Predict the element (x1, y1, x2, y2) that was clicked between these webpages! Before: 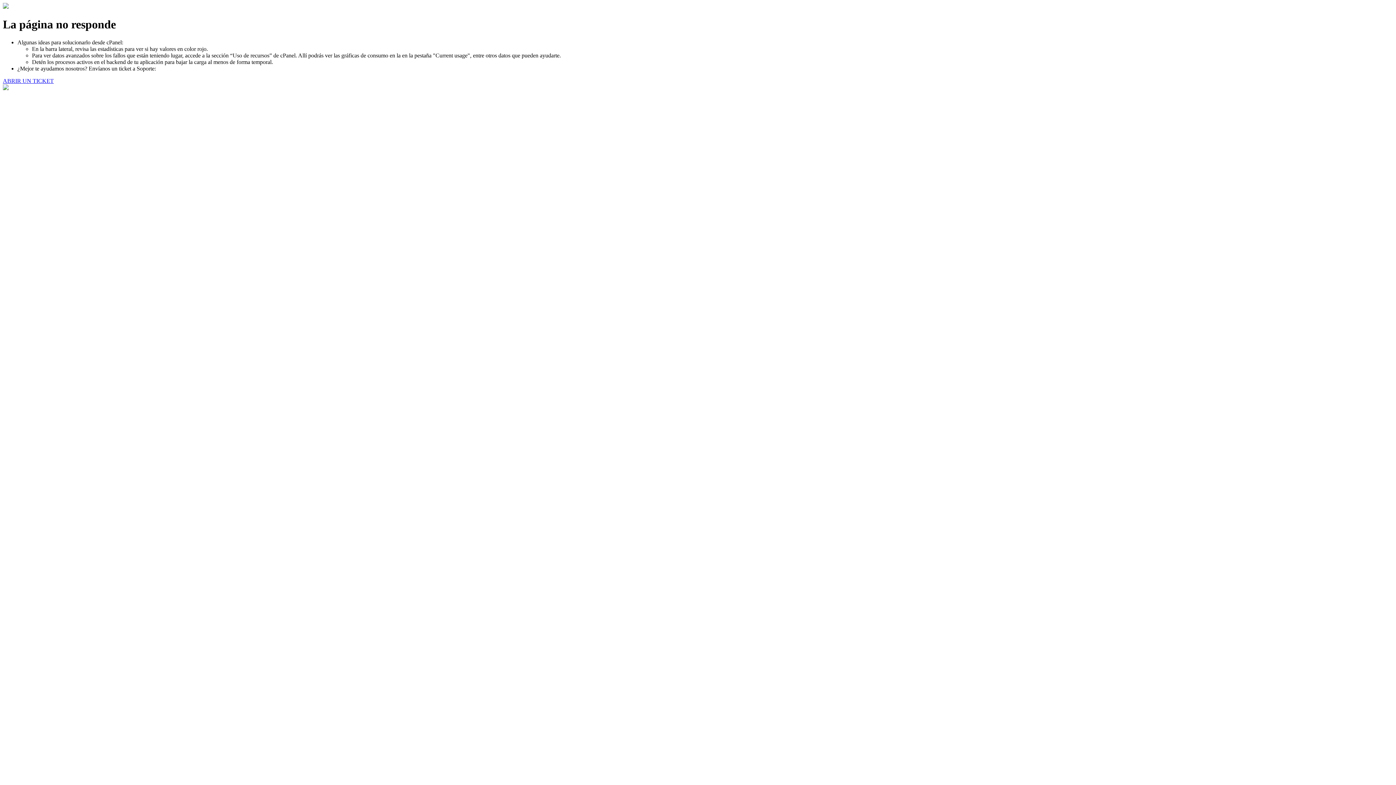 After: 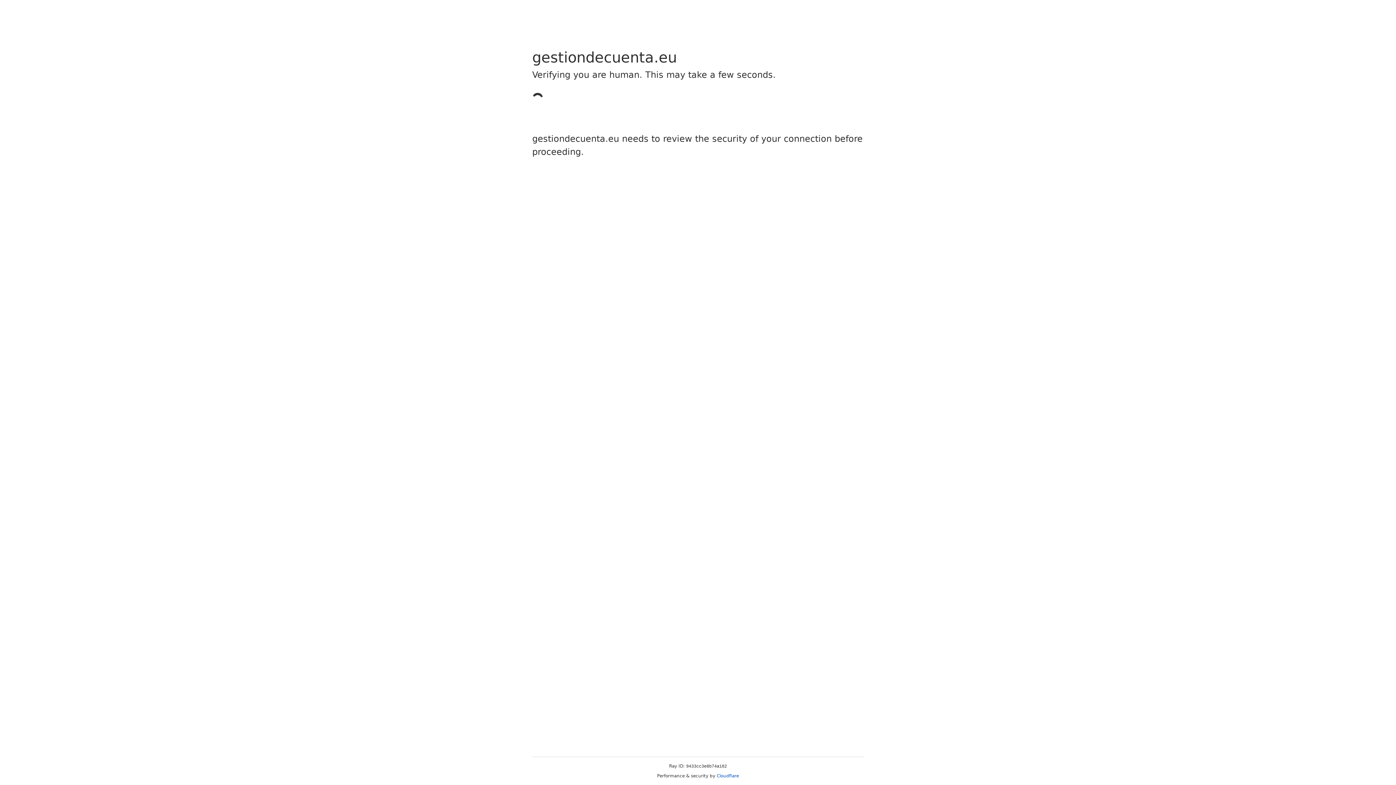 Action: bbox: (2, 77, 53, 83) label: ABRIR UN TICKET